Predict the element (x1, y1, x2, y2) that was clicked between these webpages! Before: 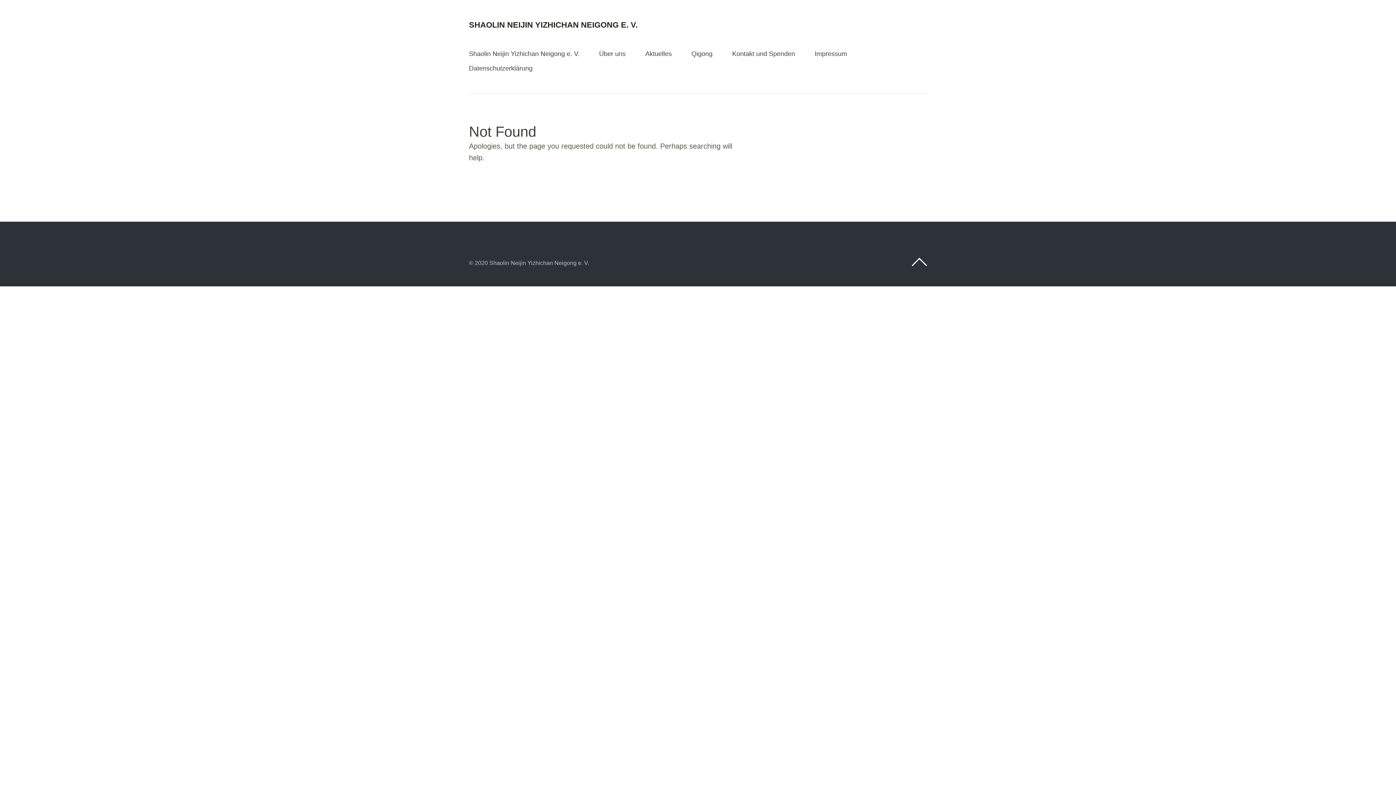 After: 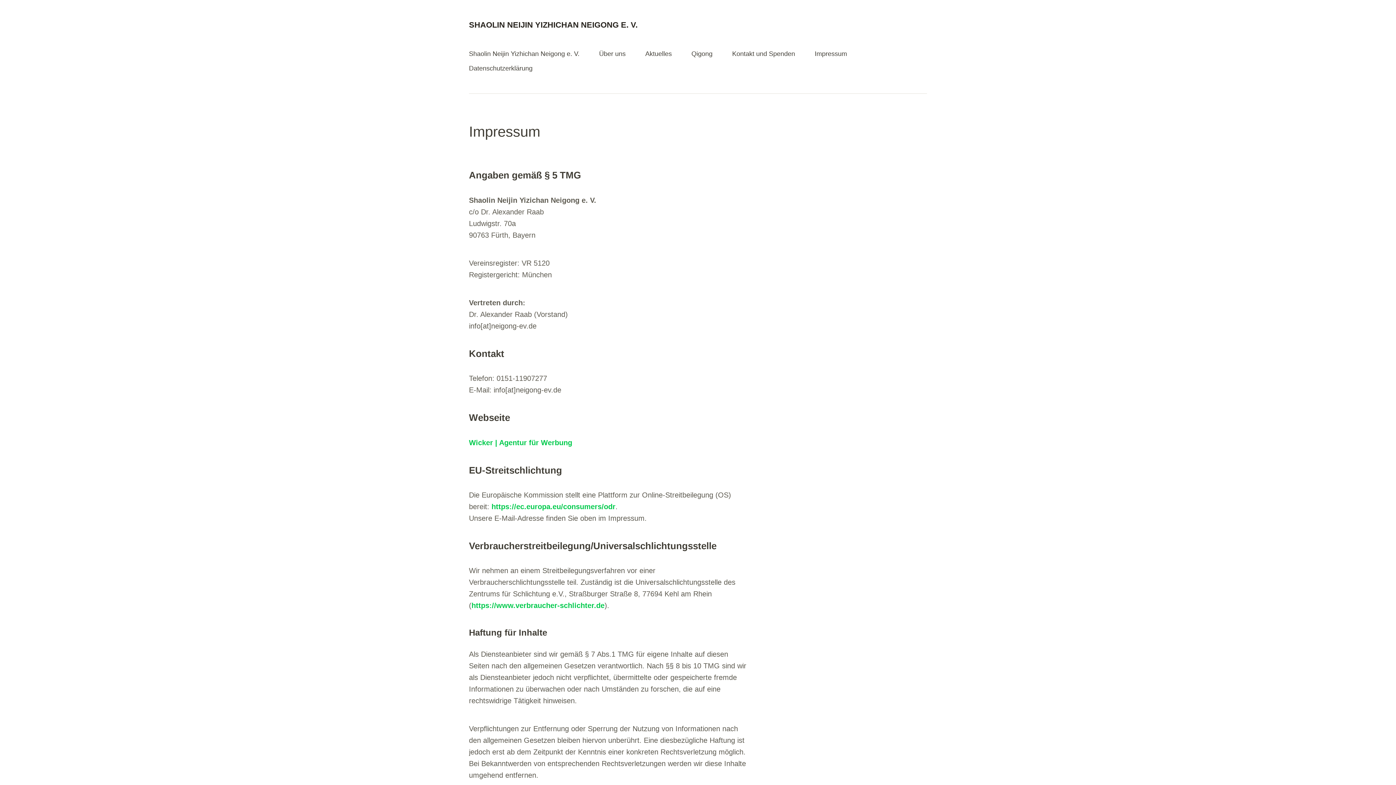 Action: bbox: (814, 50, 847, 63) label: Impressum